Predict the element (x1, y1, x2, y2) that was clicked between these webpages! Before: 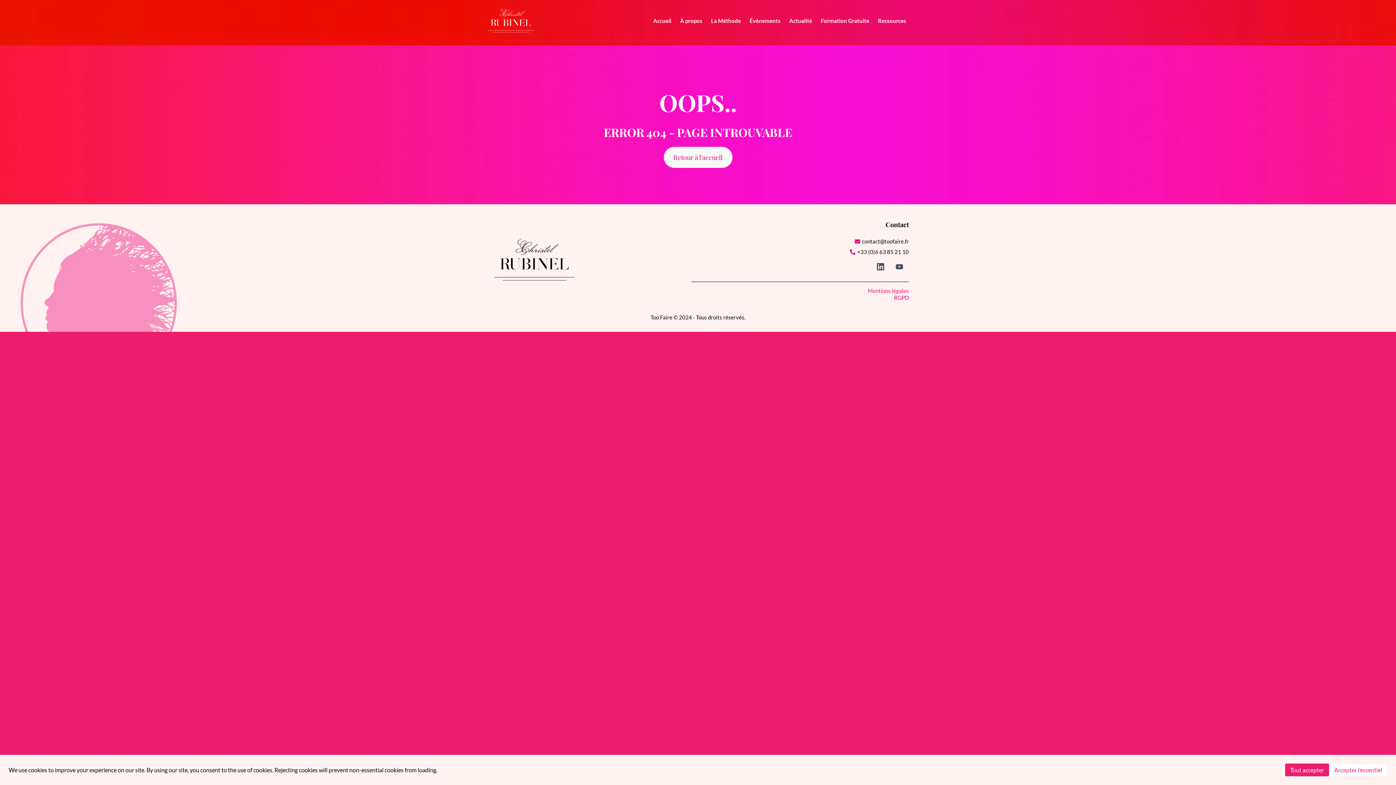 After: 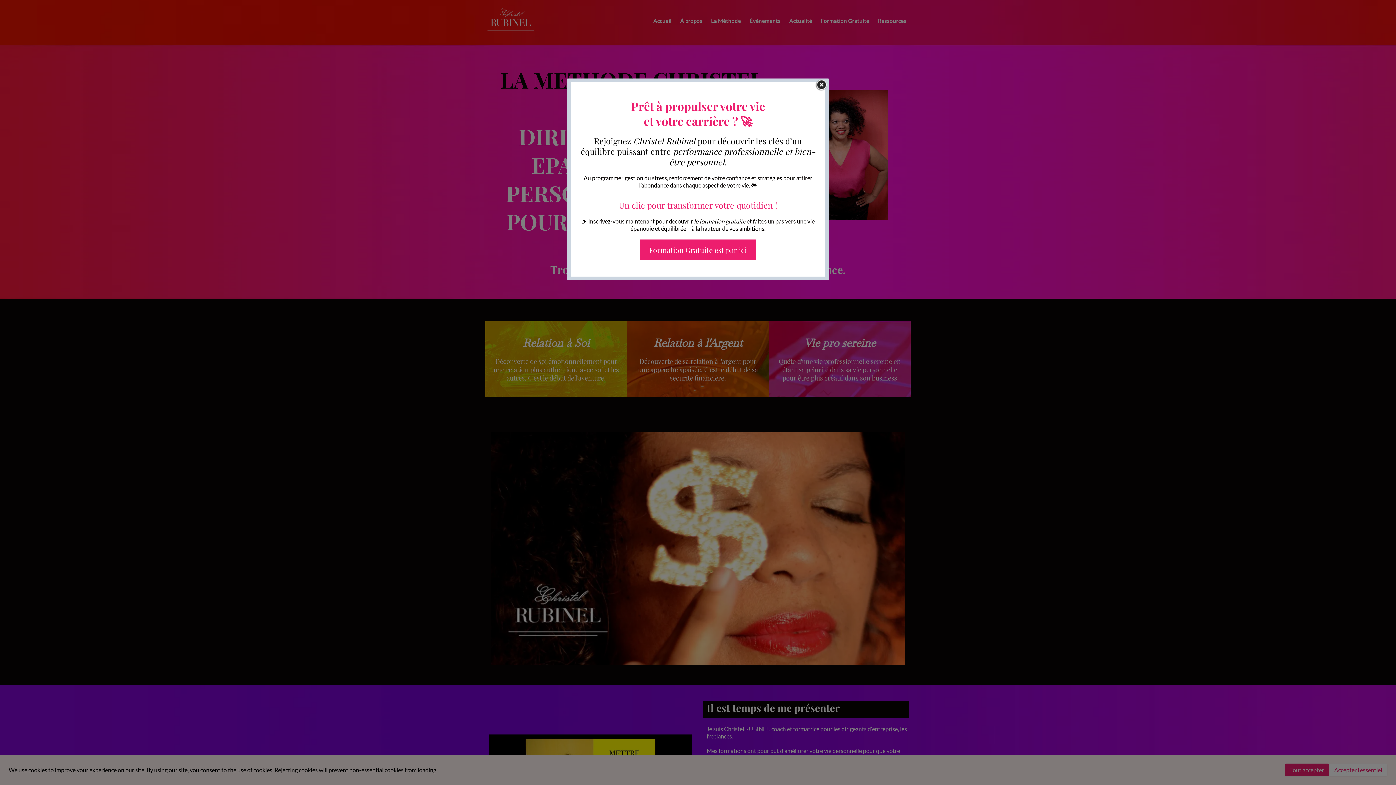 Action: bbox: (649, 17, 676, 24) label: Accueil